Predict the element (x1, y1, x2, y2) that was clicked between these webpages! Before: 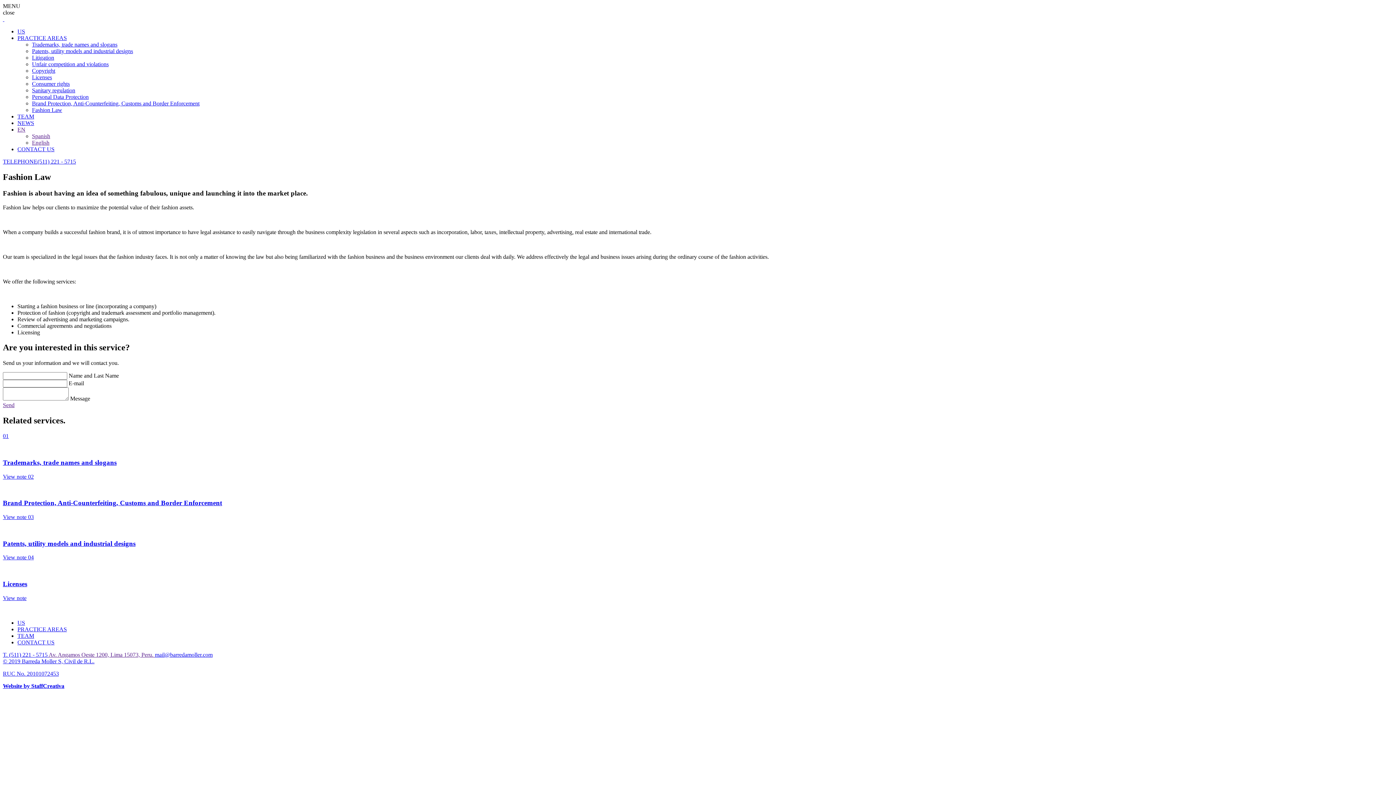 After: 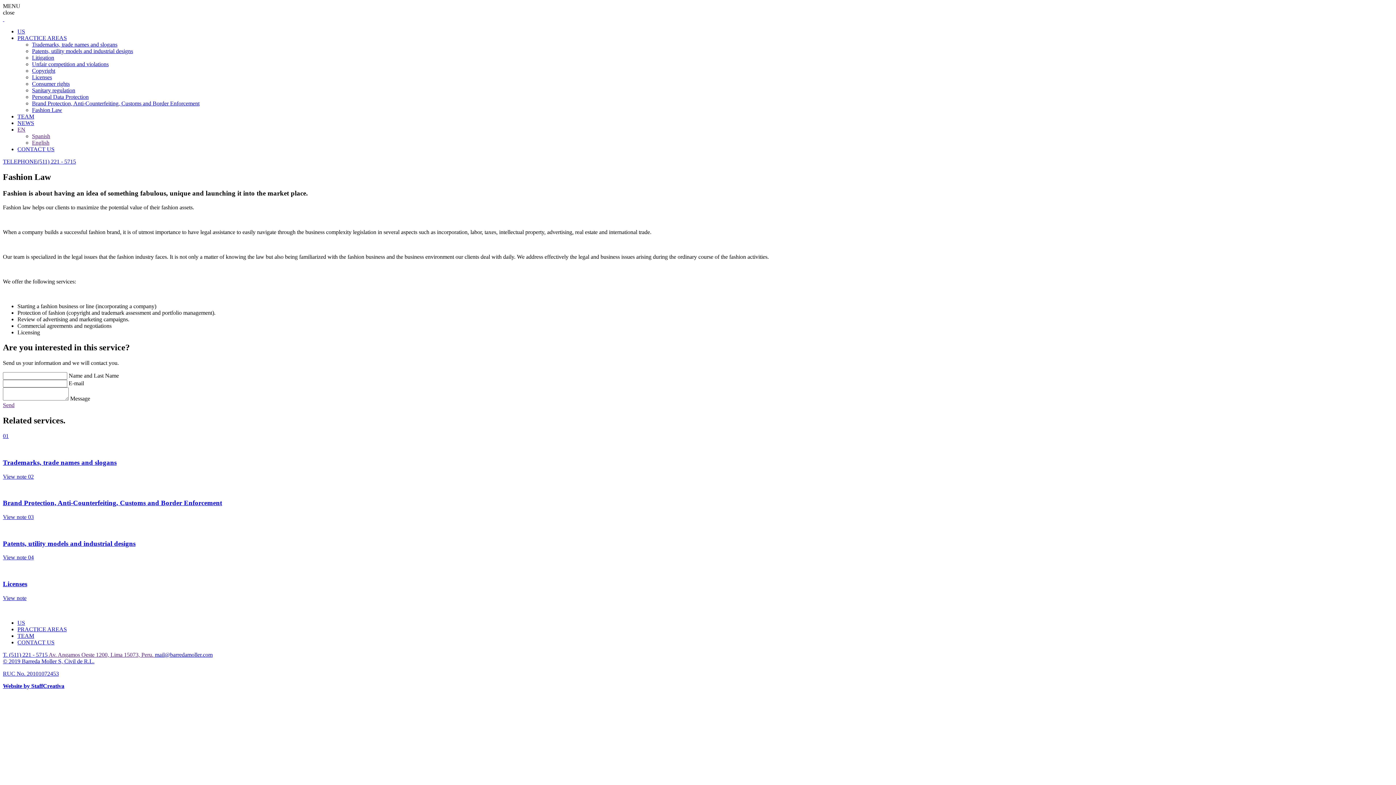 Action: label: Send bbox: (2, 402, 14, 408)